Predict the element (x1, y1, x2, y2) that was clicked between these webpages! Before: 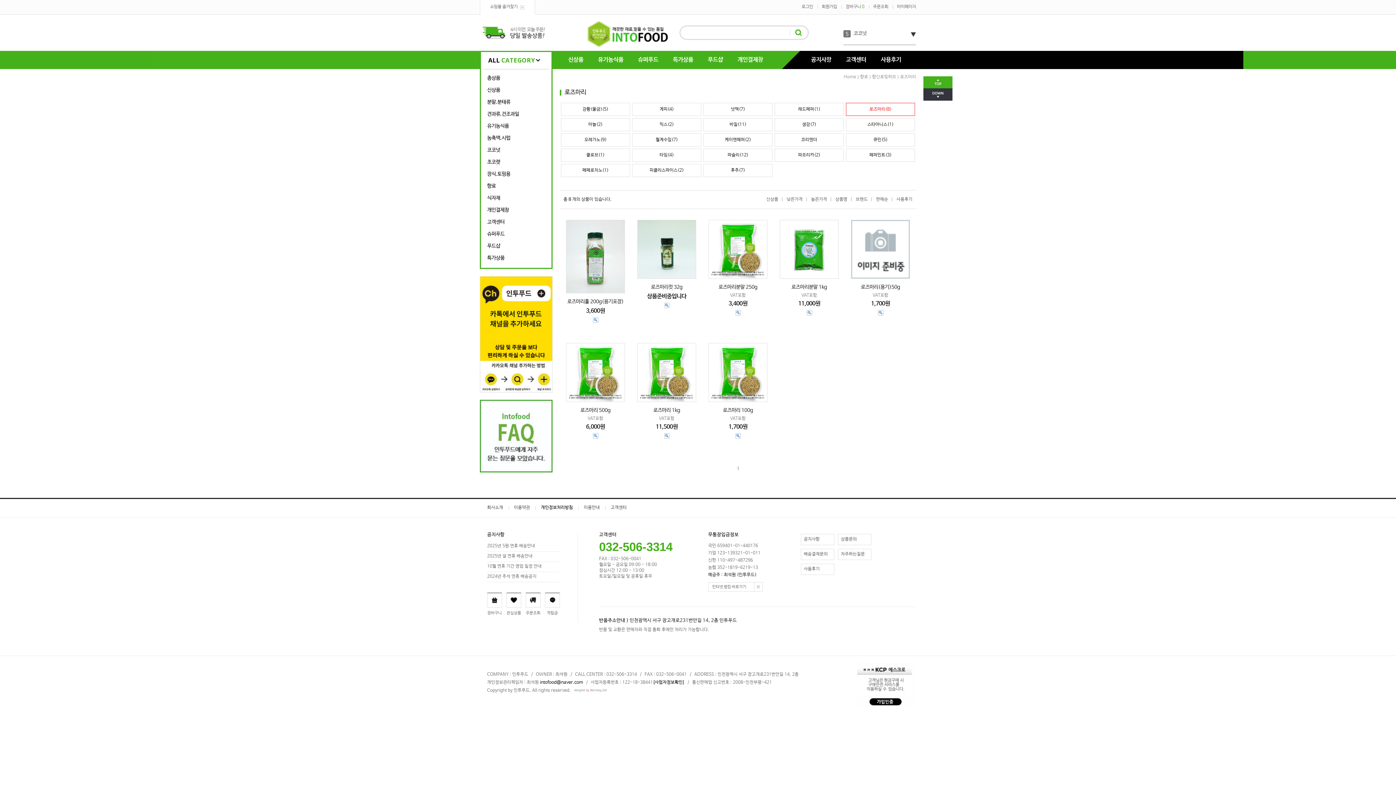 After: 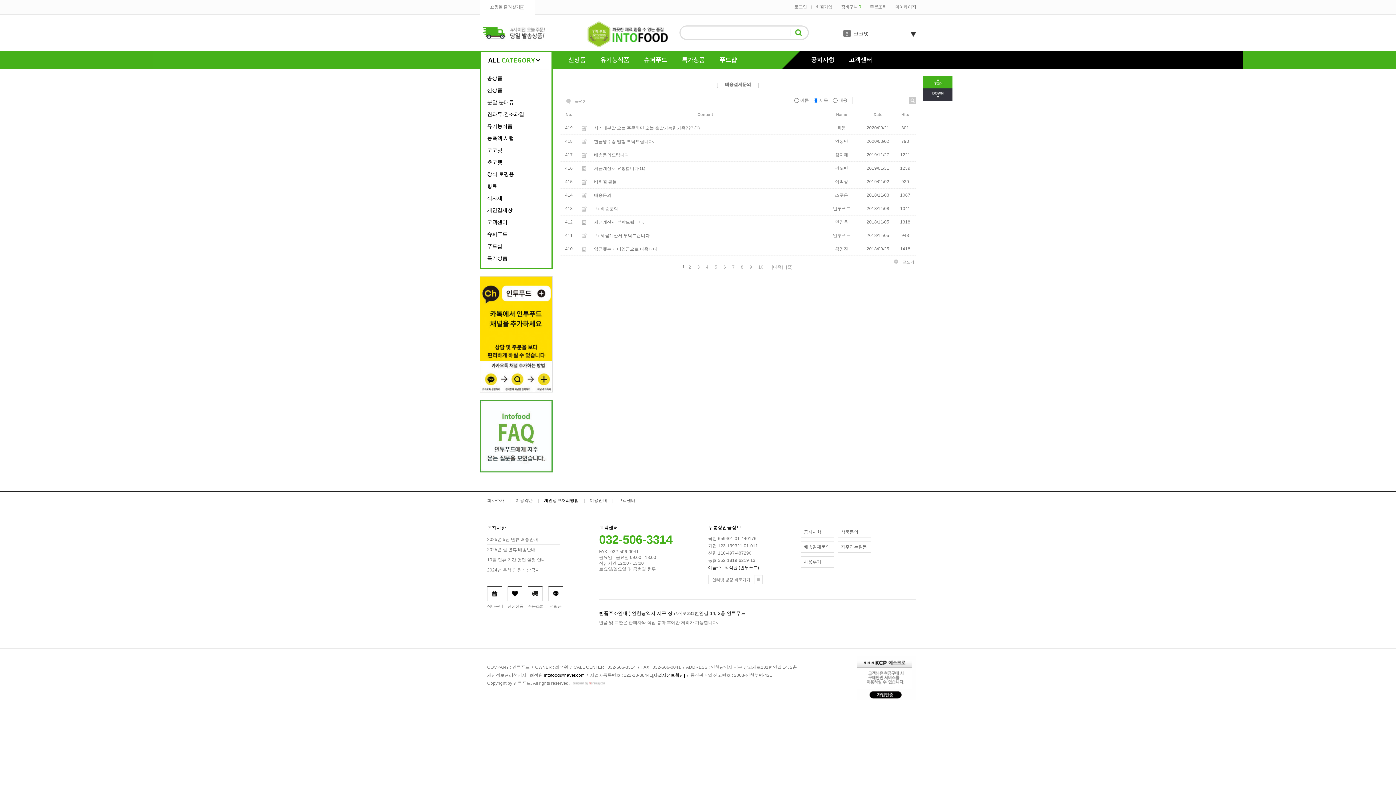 Action: label: 배송결제문의 bbox: (801, 548, 834, 560)